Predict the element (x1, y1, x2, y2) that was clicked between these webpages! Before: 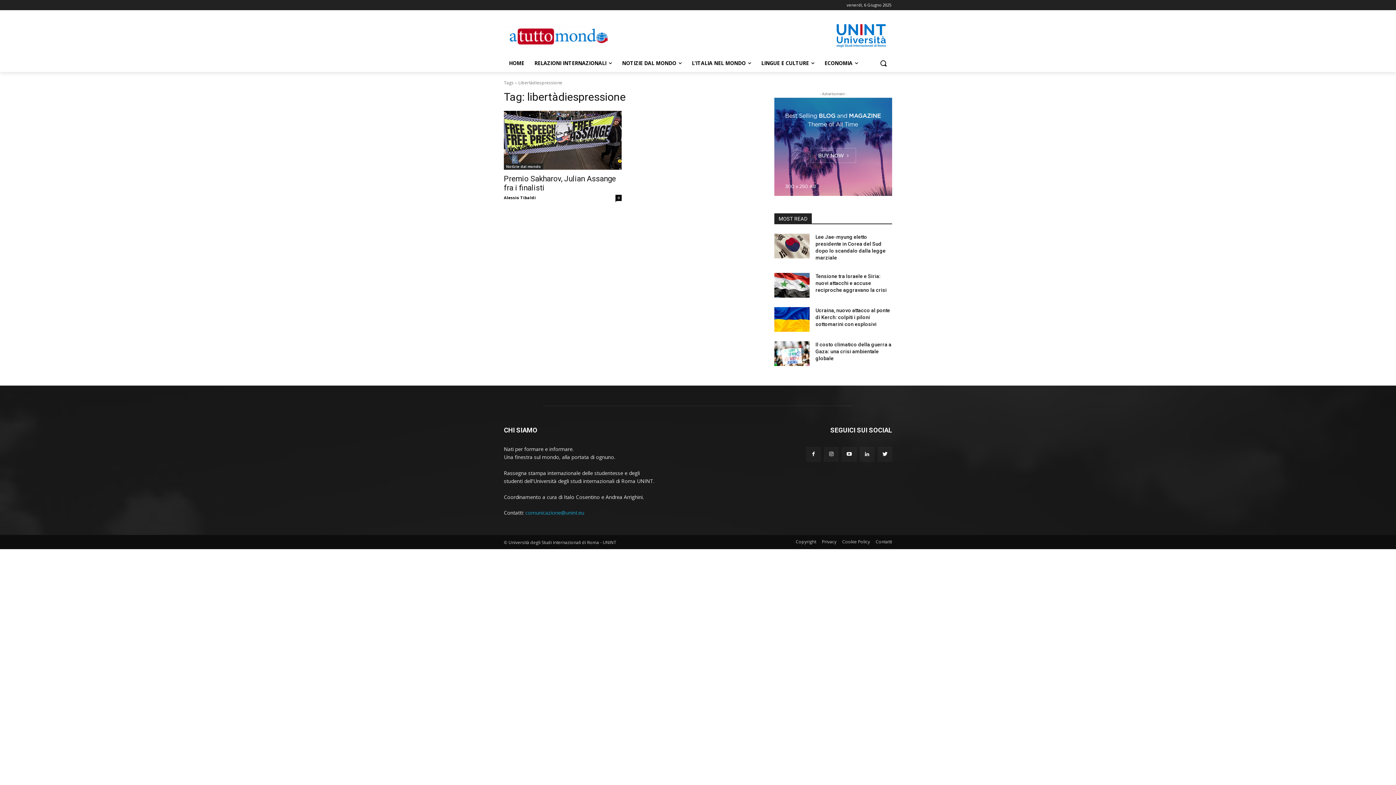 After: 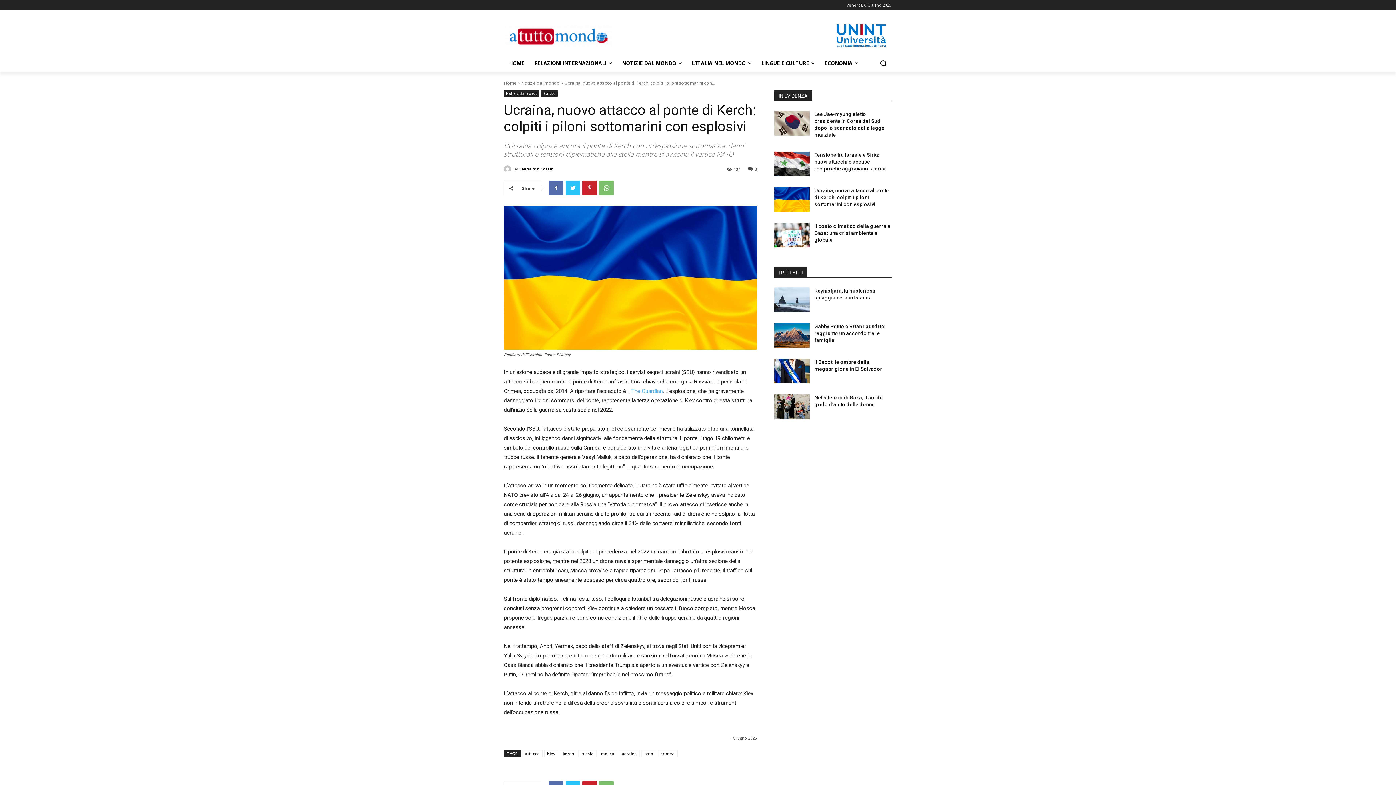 Action: bbox: (774, 307, 809, 332)